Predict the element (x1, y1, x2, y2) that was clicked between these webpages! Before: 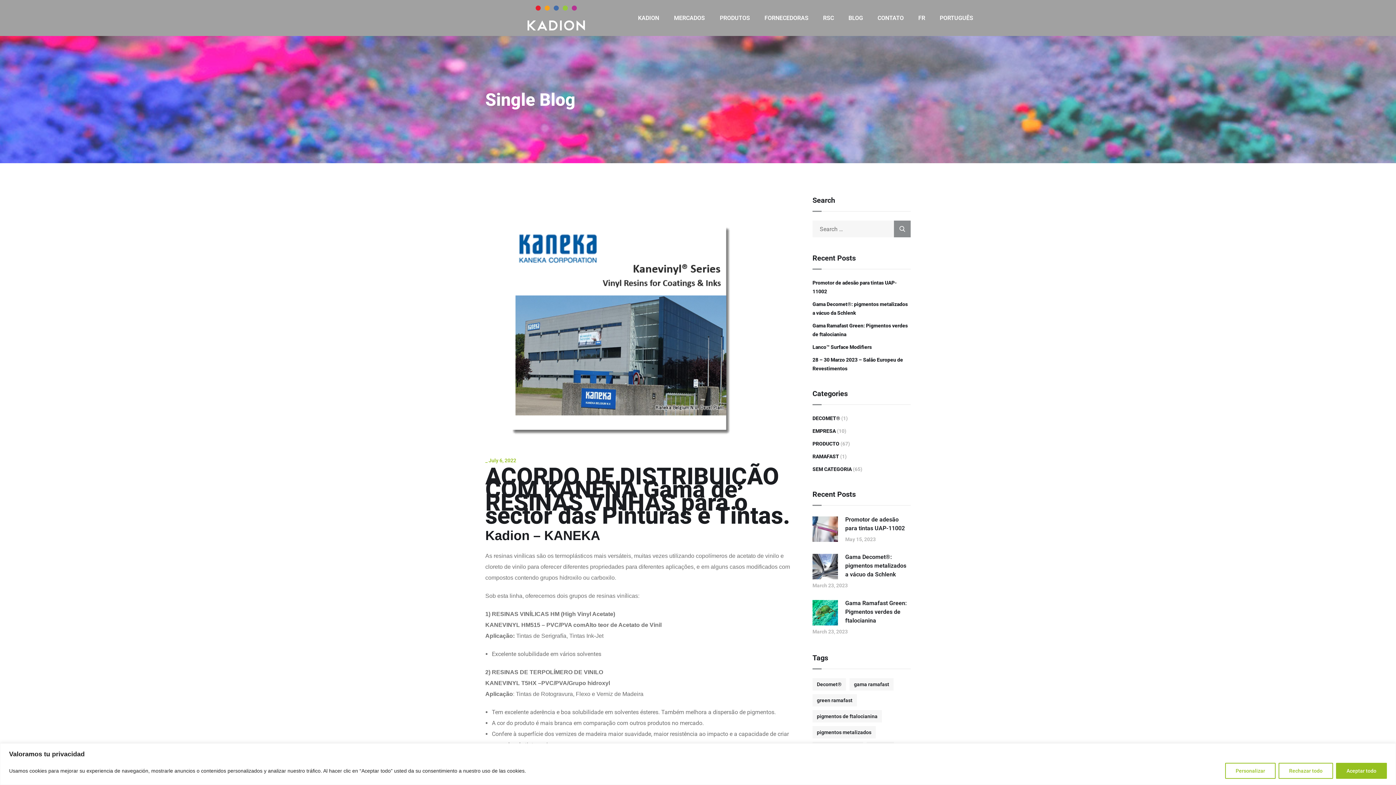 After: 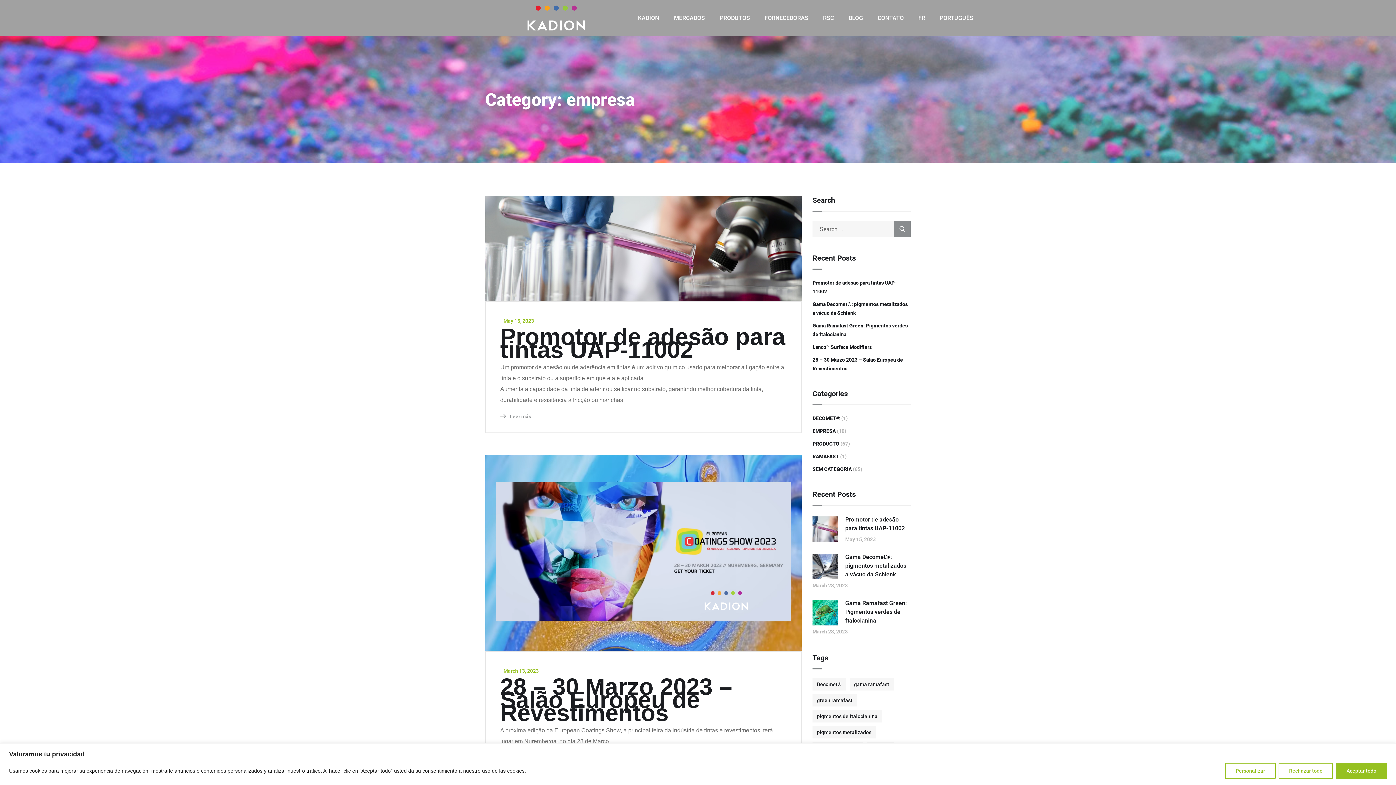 Action: label: EMPRESA bbox: (812, 426, 836, 435)